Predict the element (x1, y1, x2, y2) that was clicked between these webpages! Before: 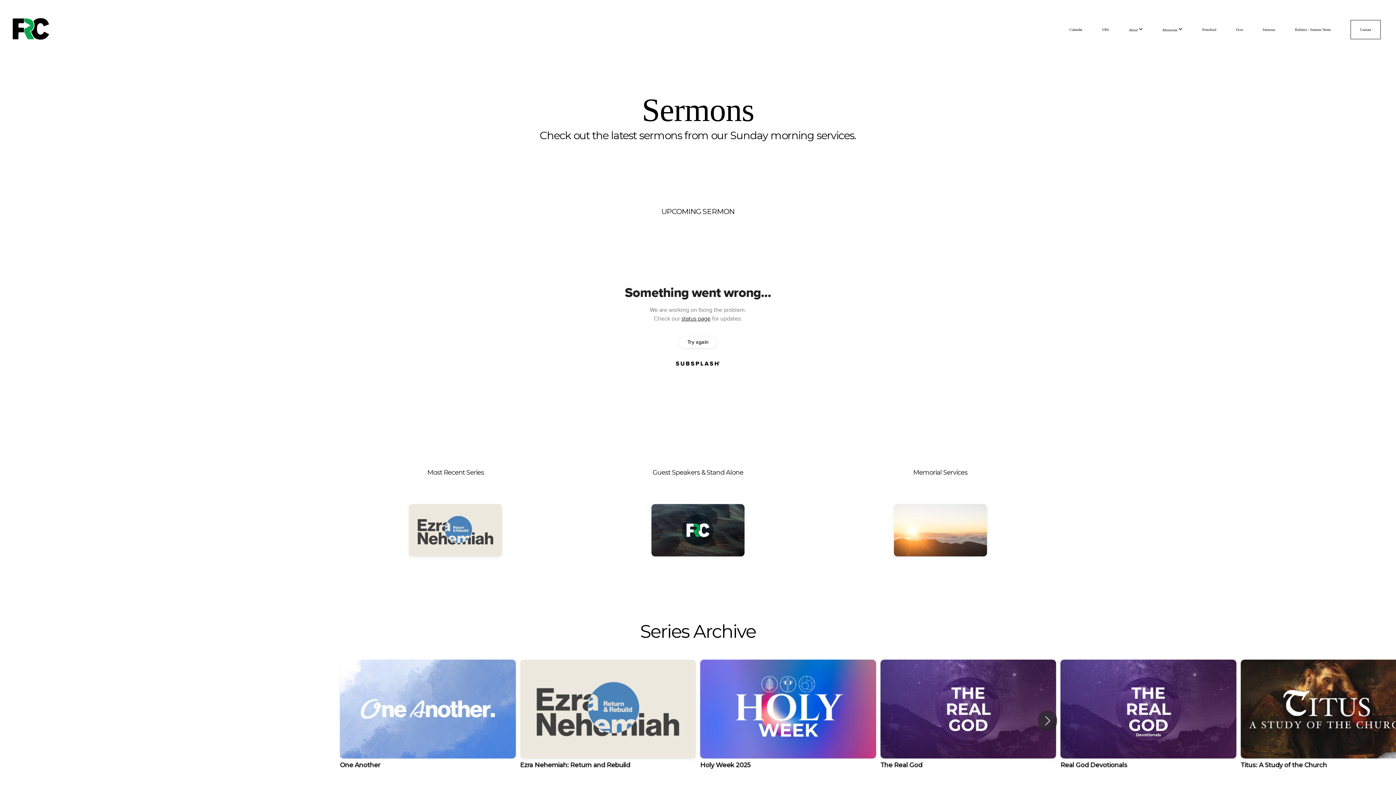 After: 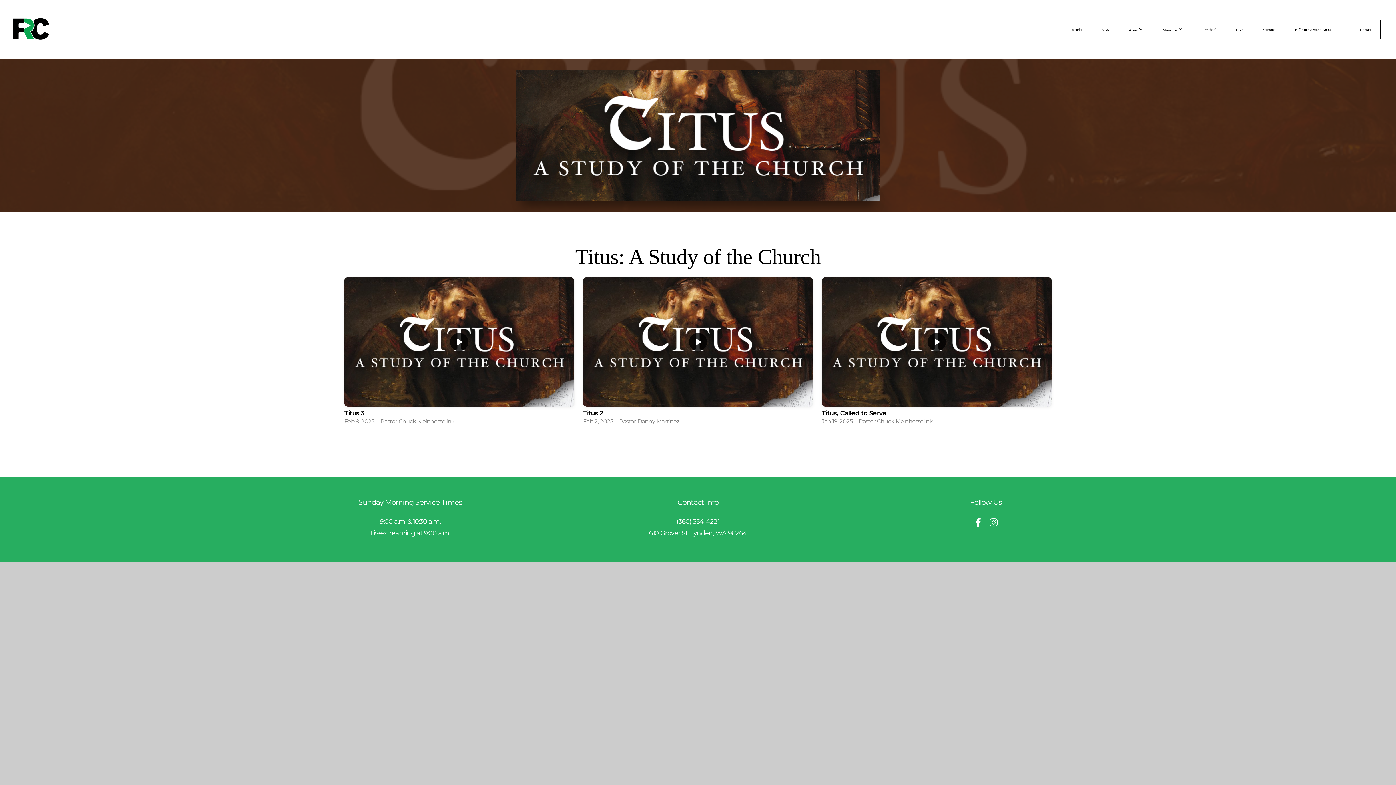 Action: label: 6 / 13 bbox: (1240, 660, 1416, 781)